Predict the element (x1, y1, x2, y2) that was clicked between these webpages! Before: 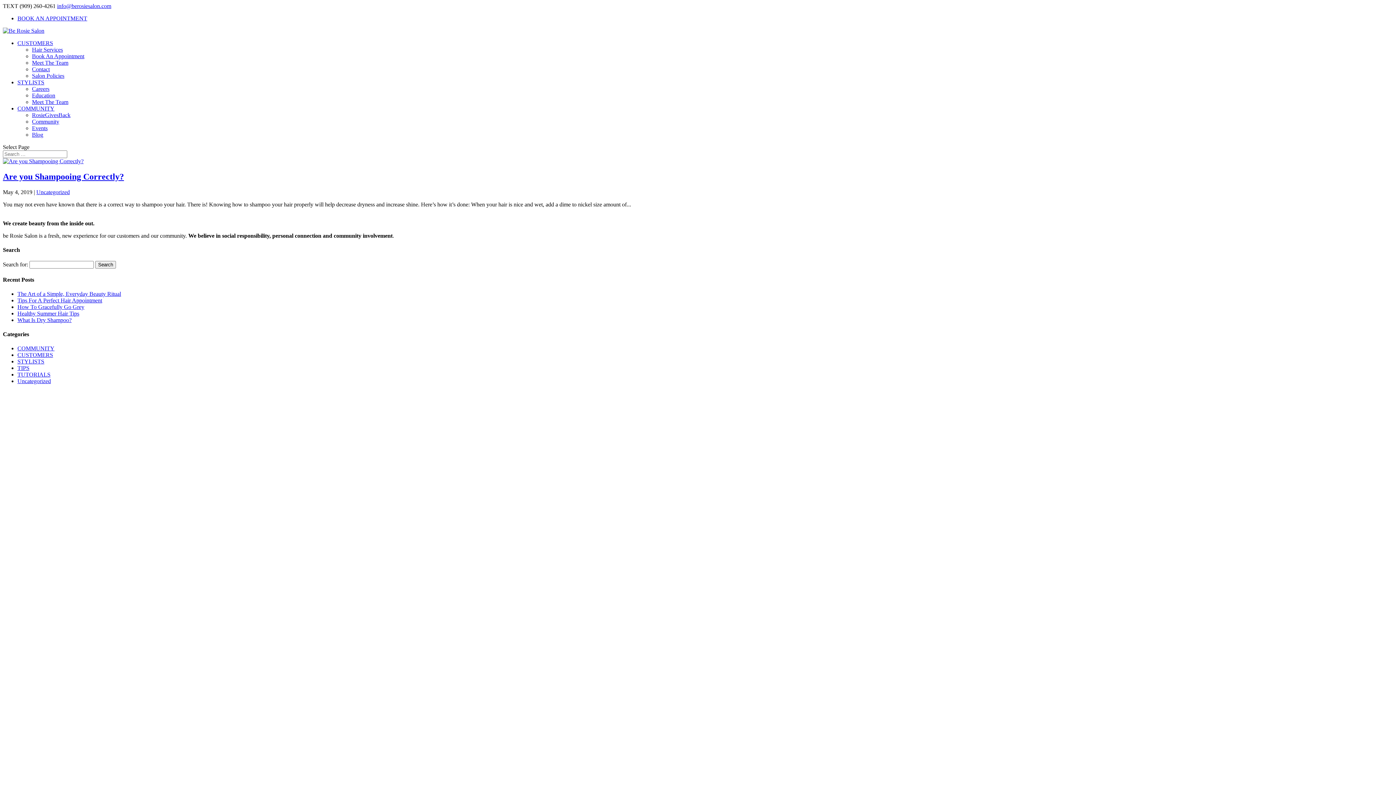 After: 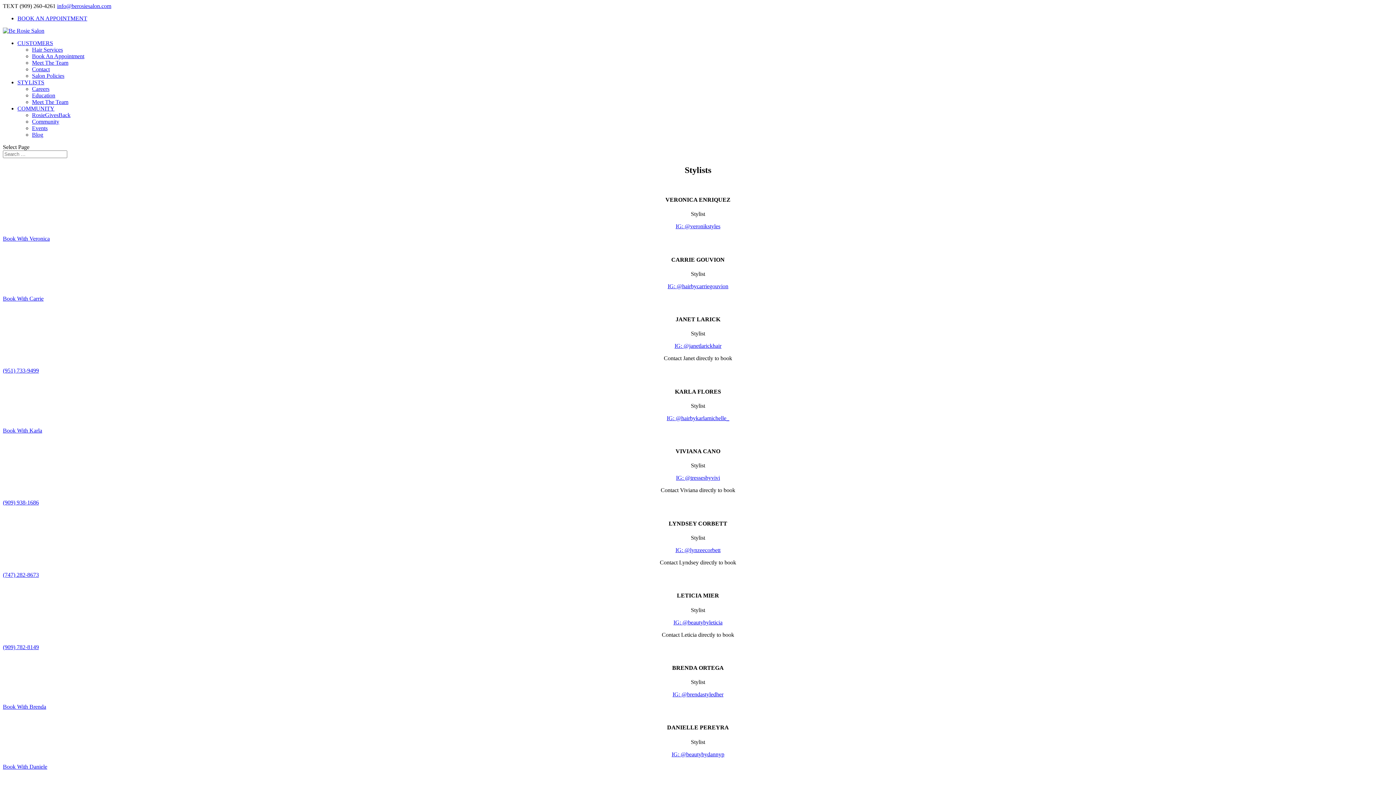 Action: label: Meet The Team bbox: (32, 59, 68, 65)